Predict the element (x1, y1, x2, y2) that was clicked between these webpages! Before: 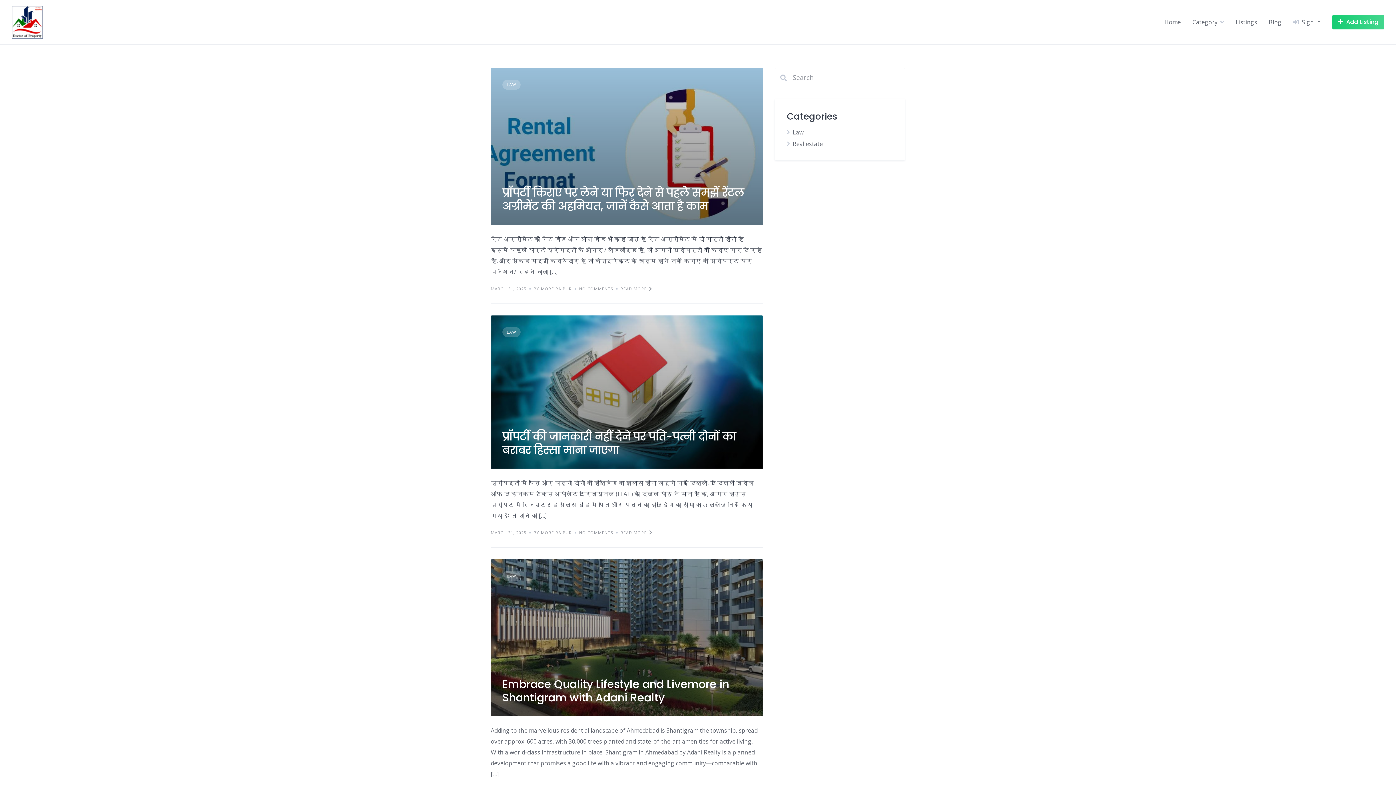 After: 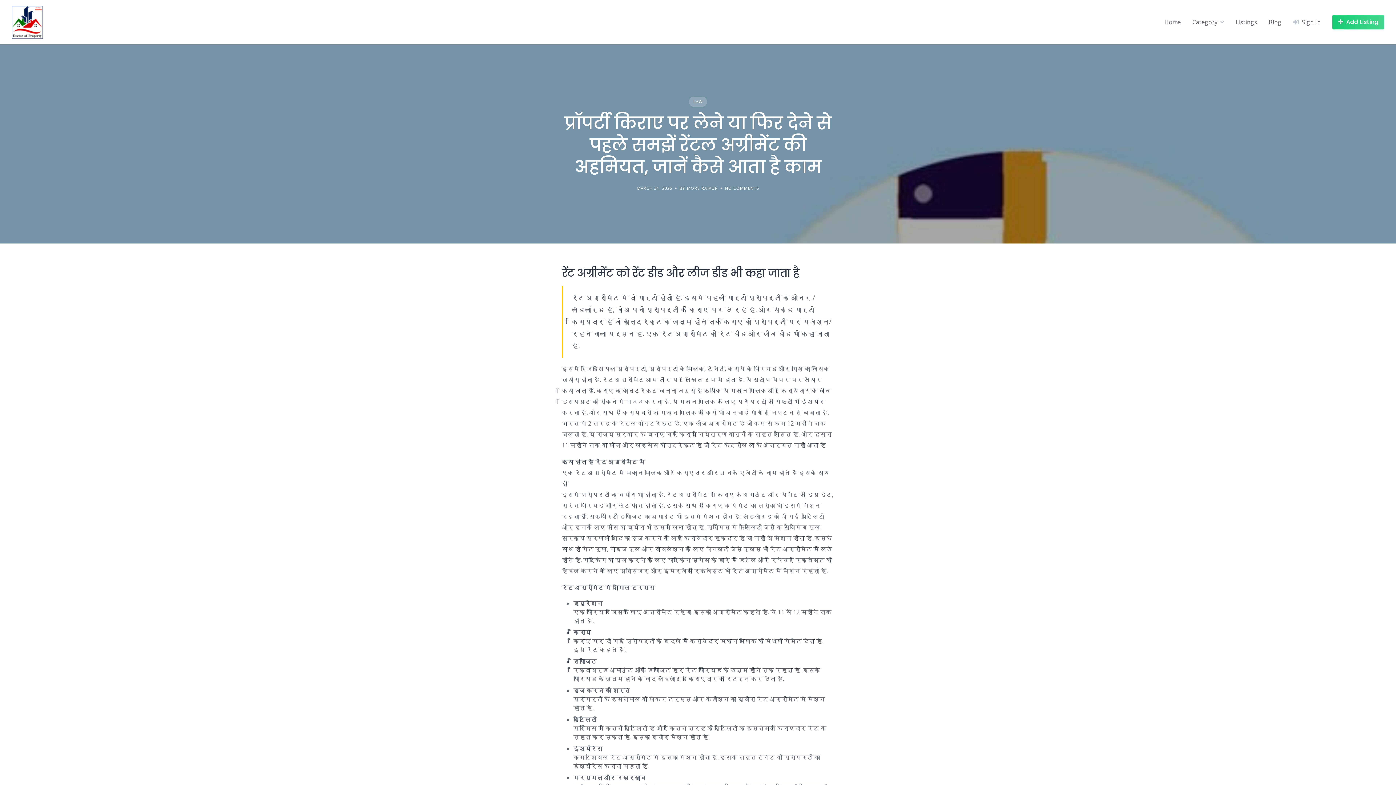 Action: bbox: (490, 68, 763, 225)